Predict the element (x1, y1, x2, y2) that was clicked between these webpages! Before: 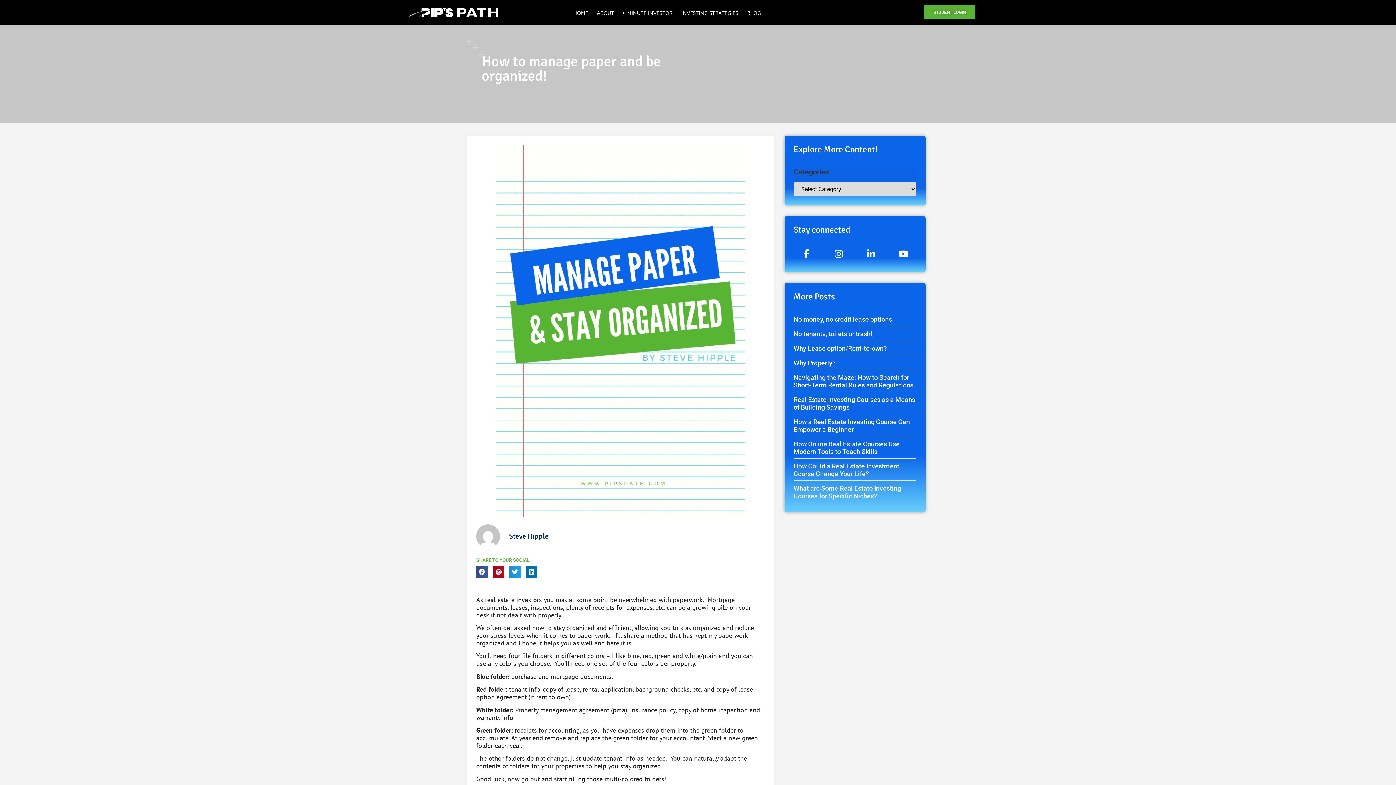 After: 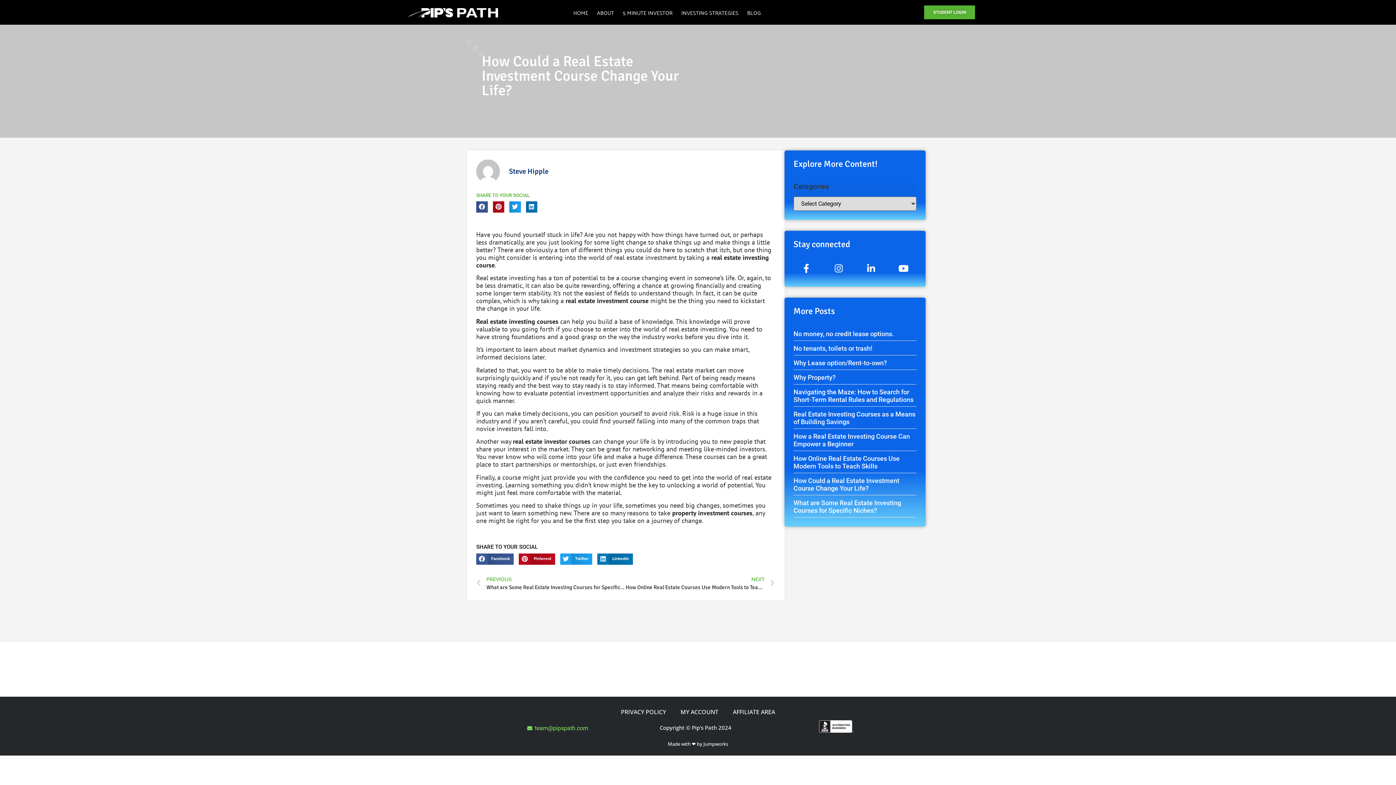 Action: label: How Could a Real Estate Investment Course Change Your Life? bbox: (793, 462, 899, 477)